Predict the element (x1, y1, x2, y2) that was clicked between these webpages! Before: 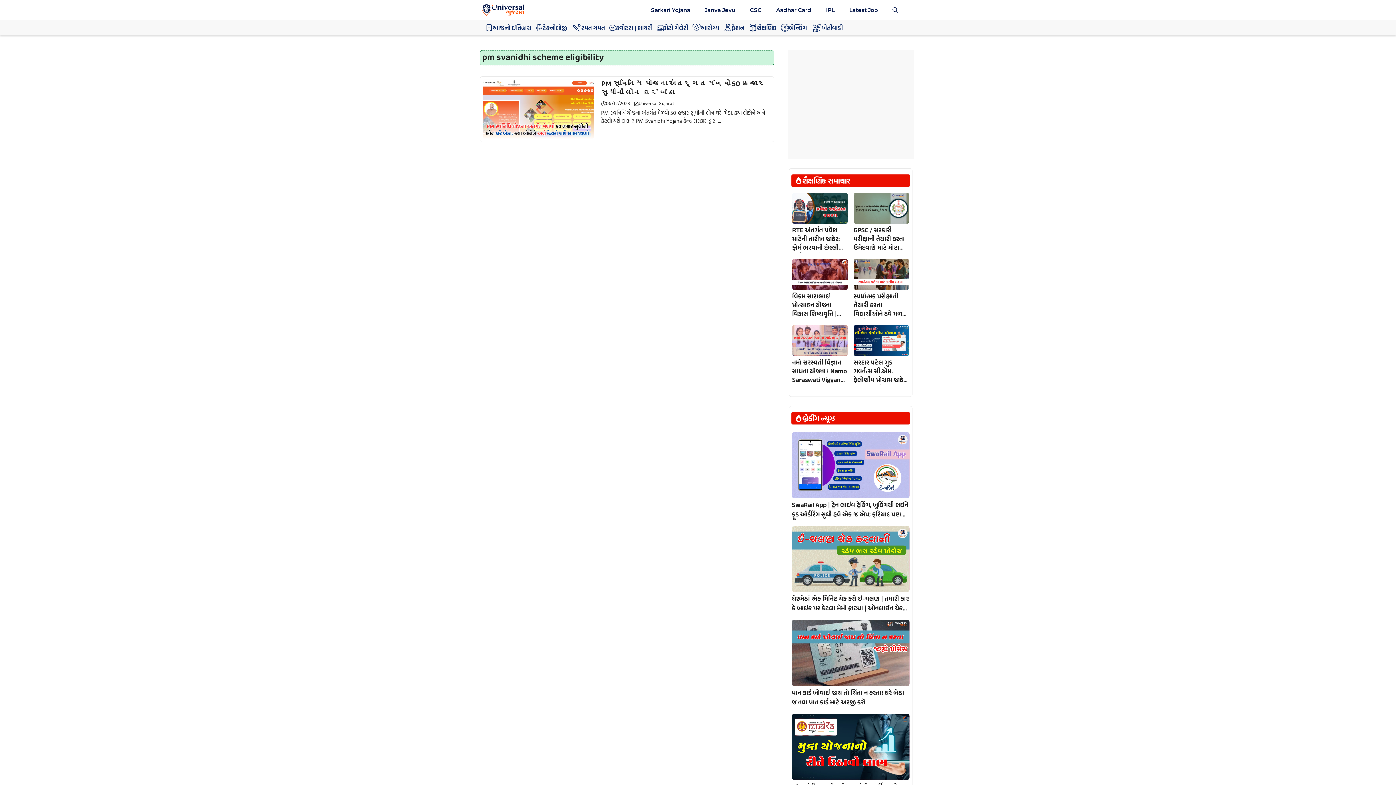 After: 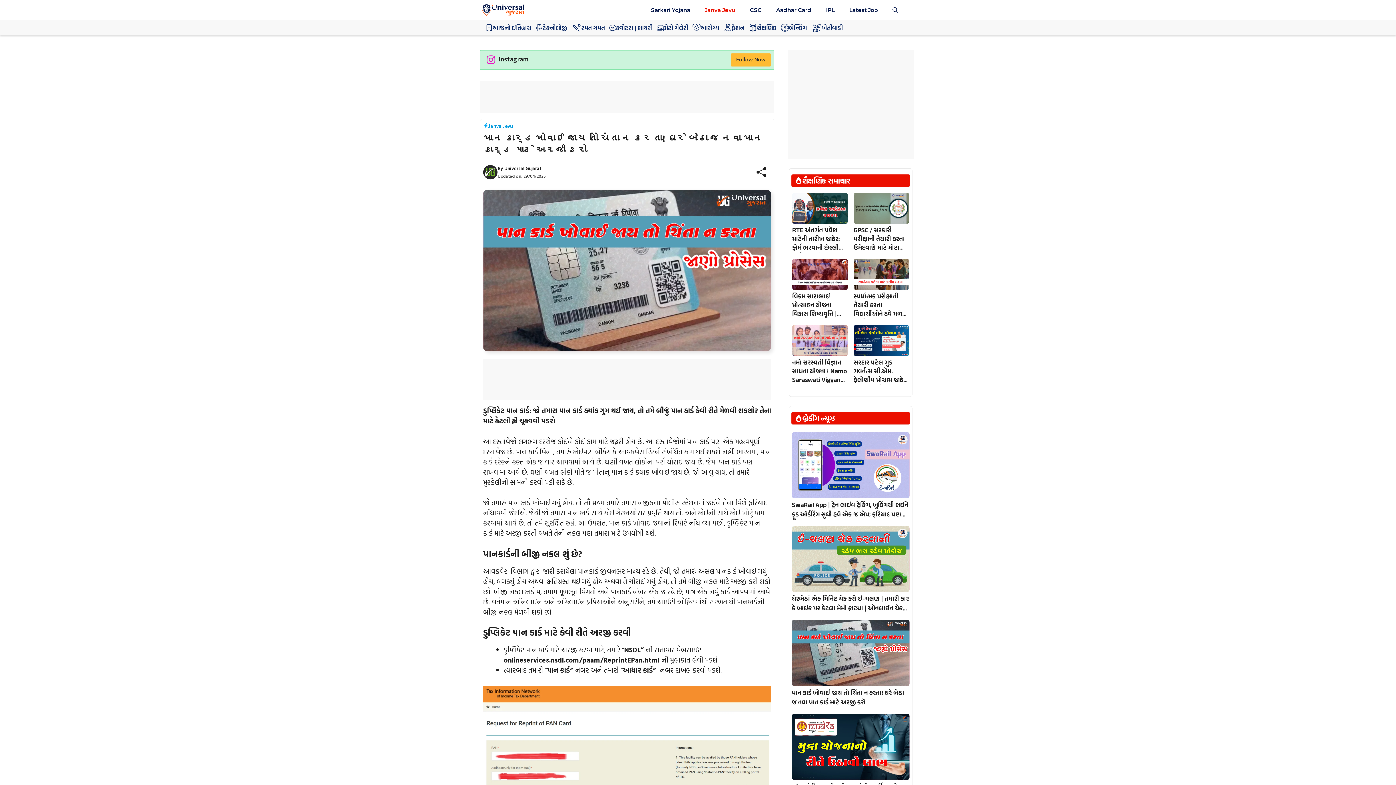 Action: bbox: (792, 689, 909, 707) label: પાન કાર્ડ ખોવાઈ જાય તો ચિંતા ન કરતા! ઘરે બેઠા જ નવા પાન કાર્ડ માટે અરજી કરો